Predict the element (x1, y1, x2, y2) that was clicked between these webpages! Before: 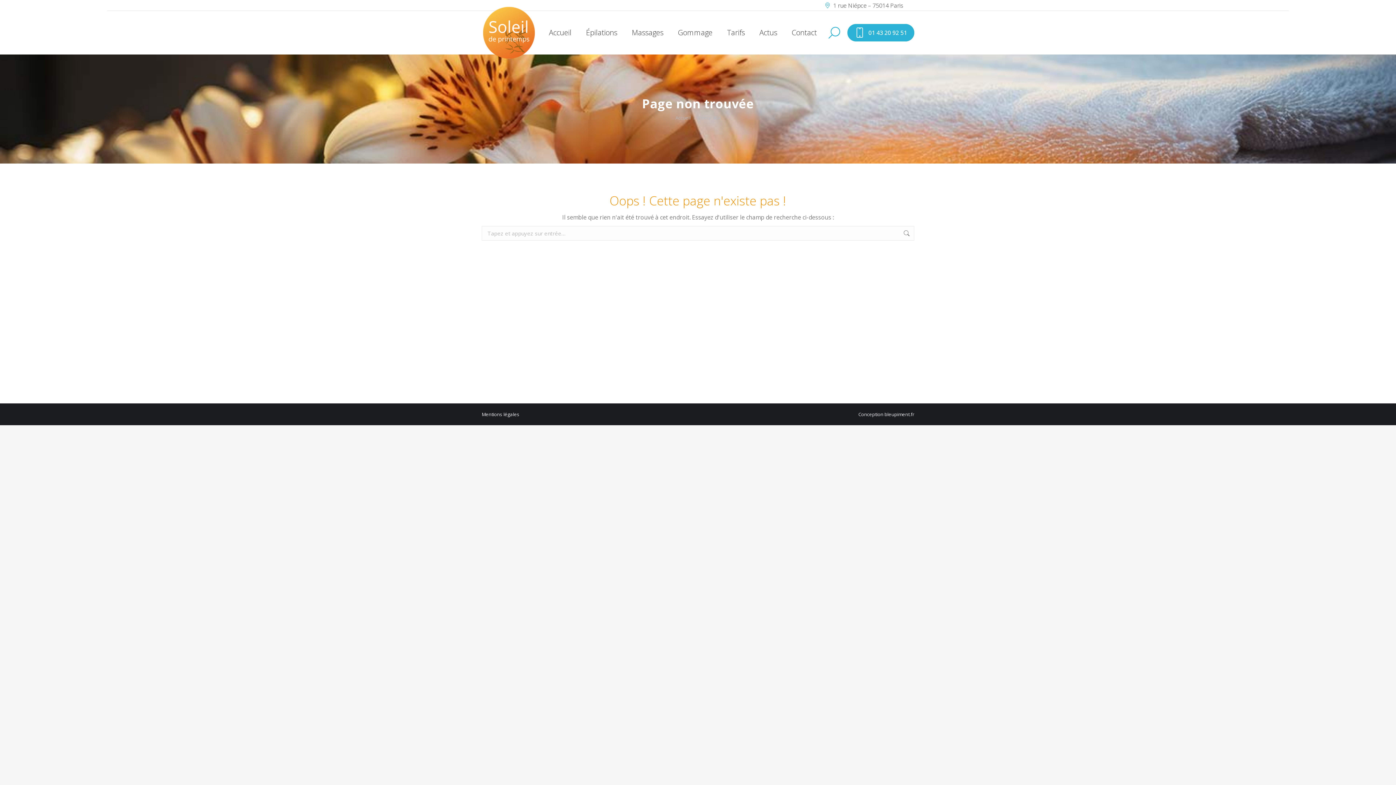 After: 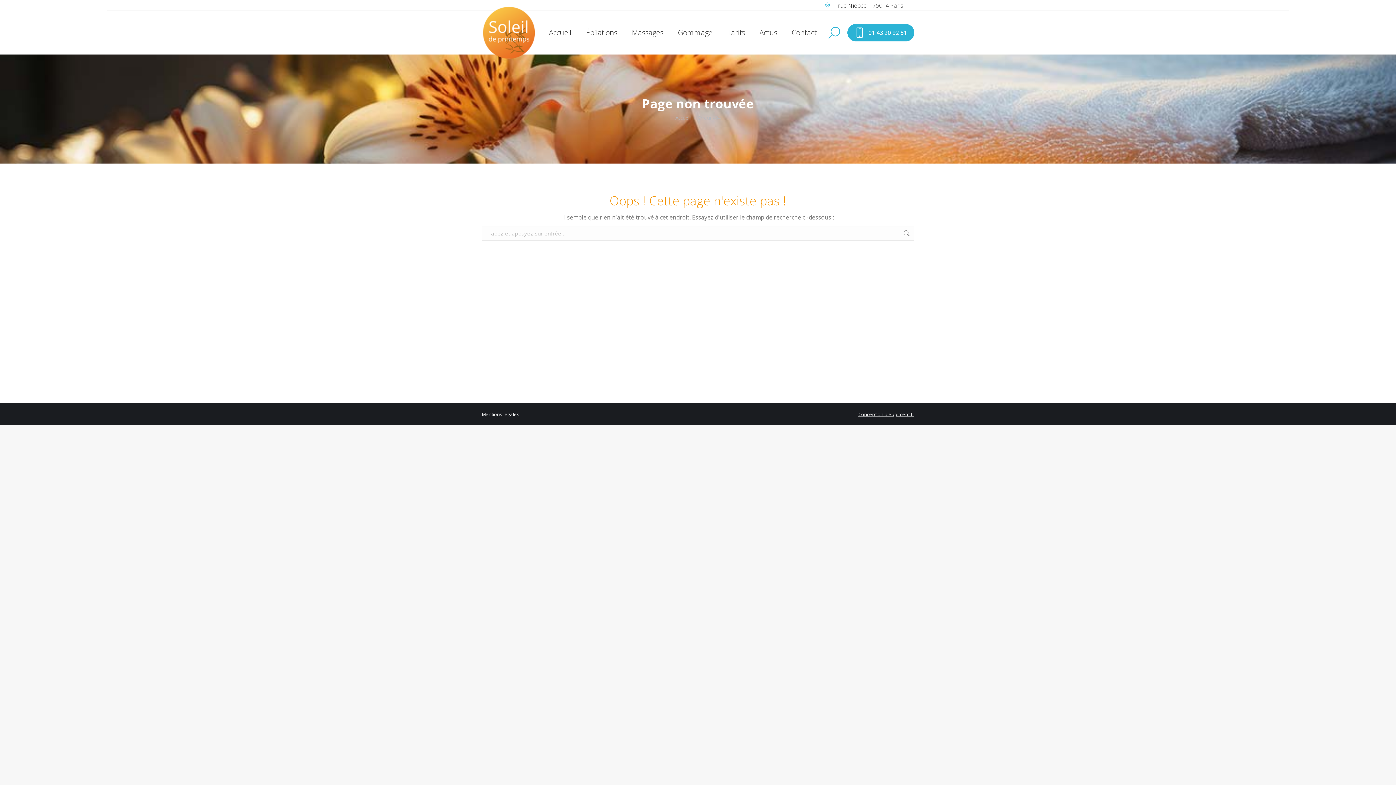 Action: bbox: (858, 411, 914, 417) label: Conception bleupiment.fr